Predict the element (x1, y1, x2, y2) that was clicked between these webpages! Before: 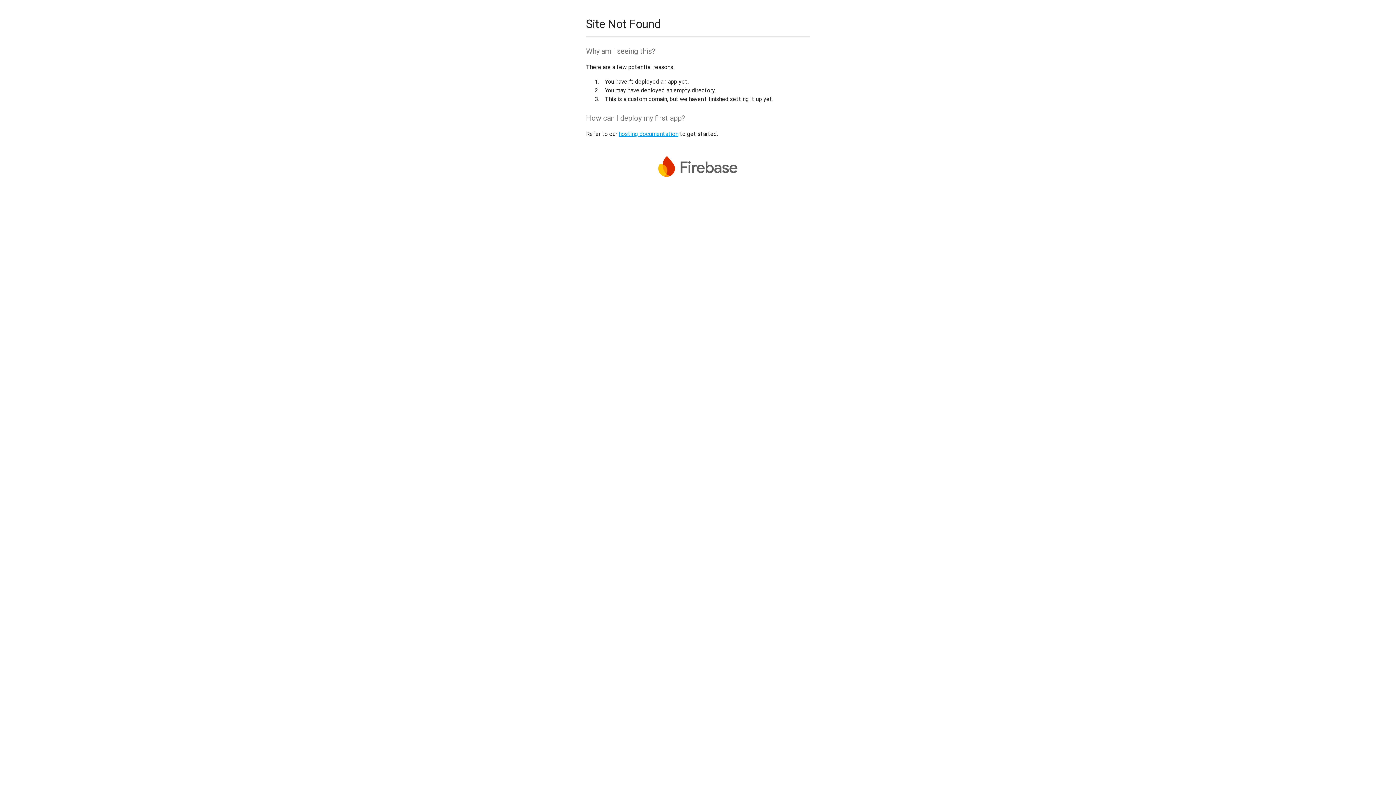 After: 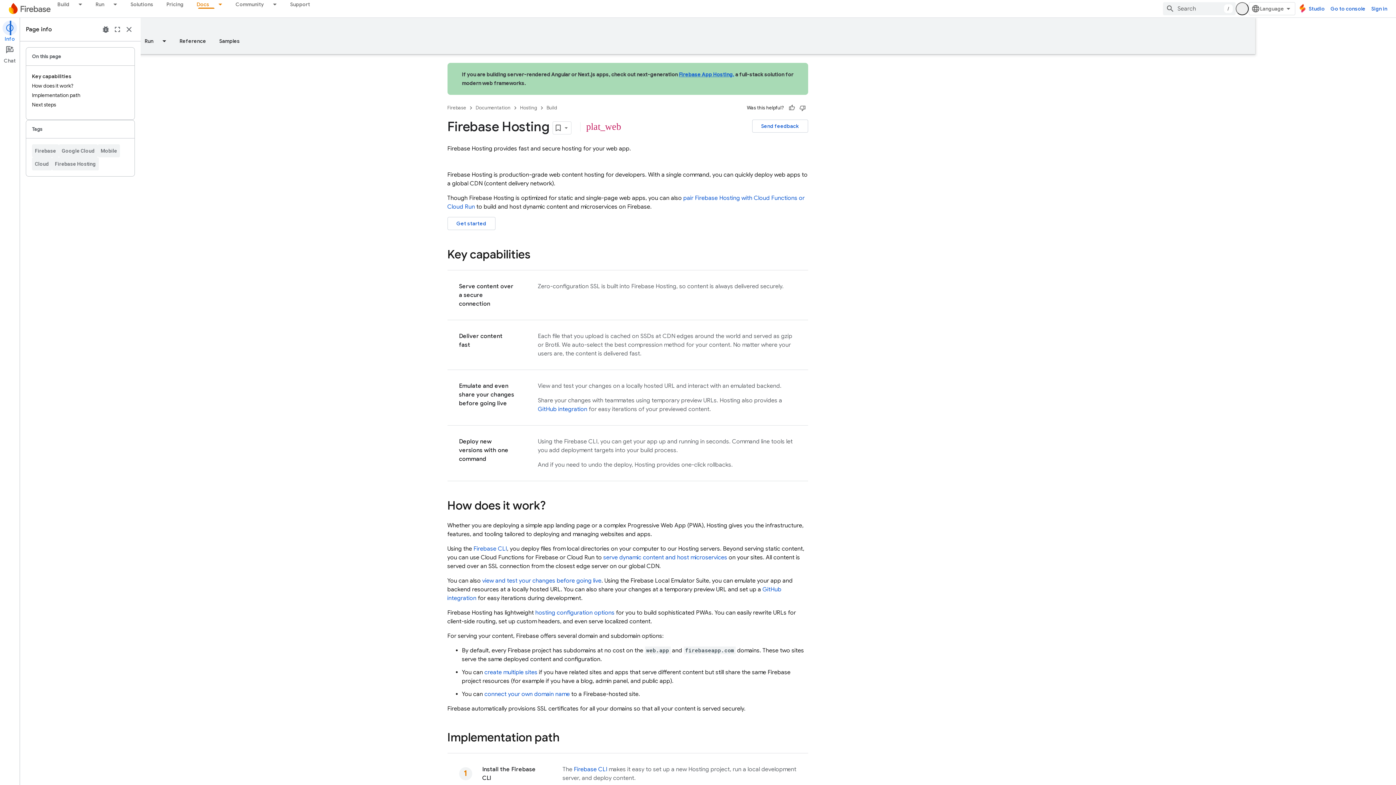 Action: bbox: (618, 130, 678, 137) label: hosting documentation